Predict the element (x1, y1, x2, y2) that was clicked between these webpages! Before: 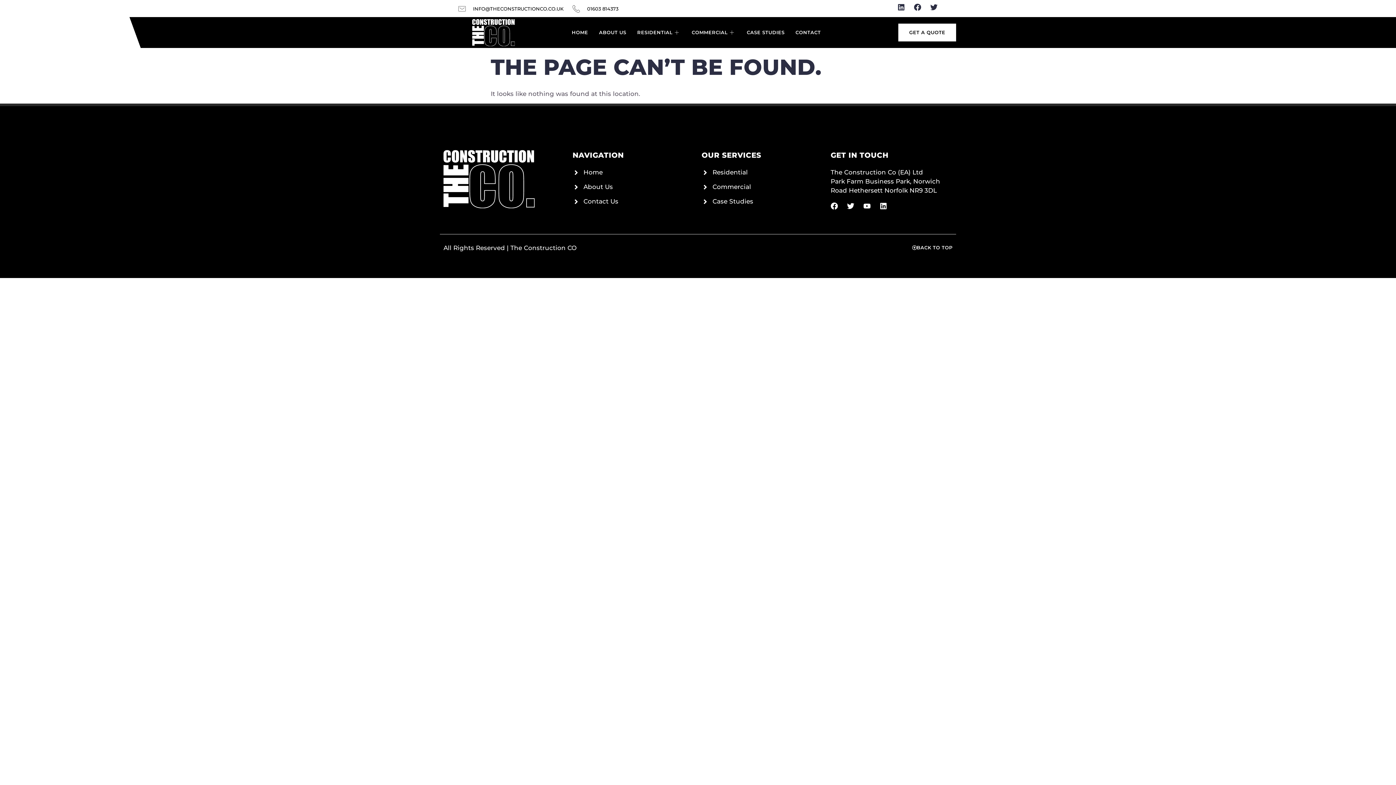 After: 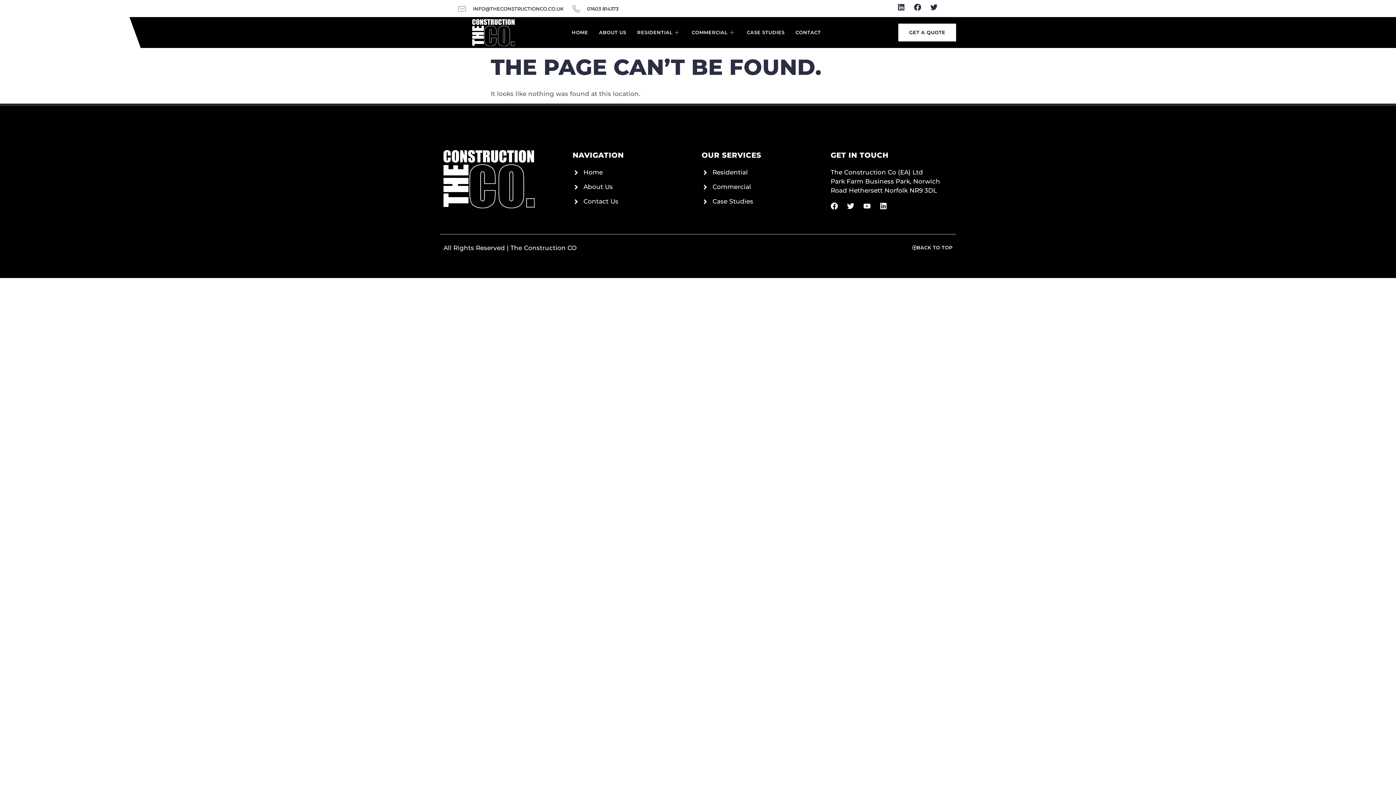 Action: bbox: (458, 4, 563, 12) label: INFO@THECONSTRUCTIONCO.CO.UK